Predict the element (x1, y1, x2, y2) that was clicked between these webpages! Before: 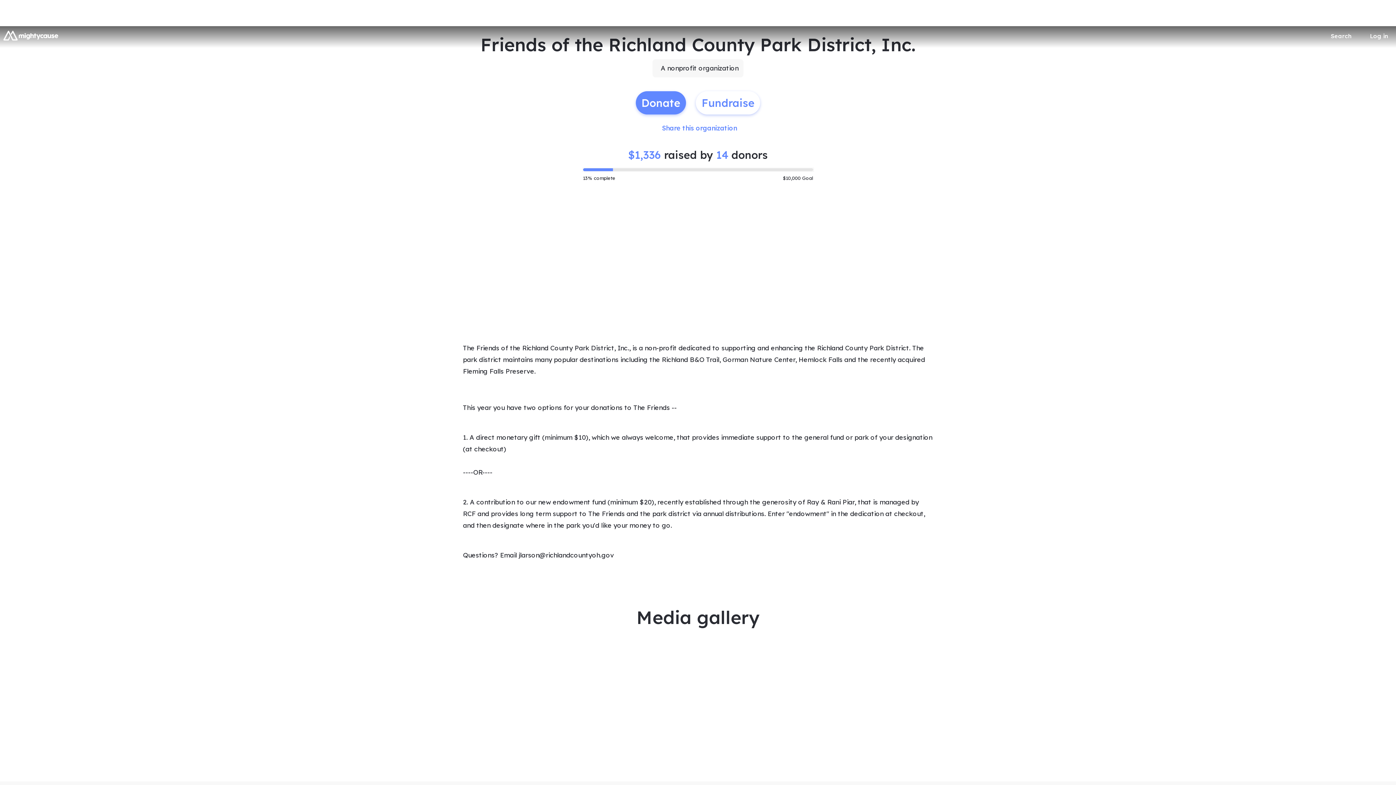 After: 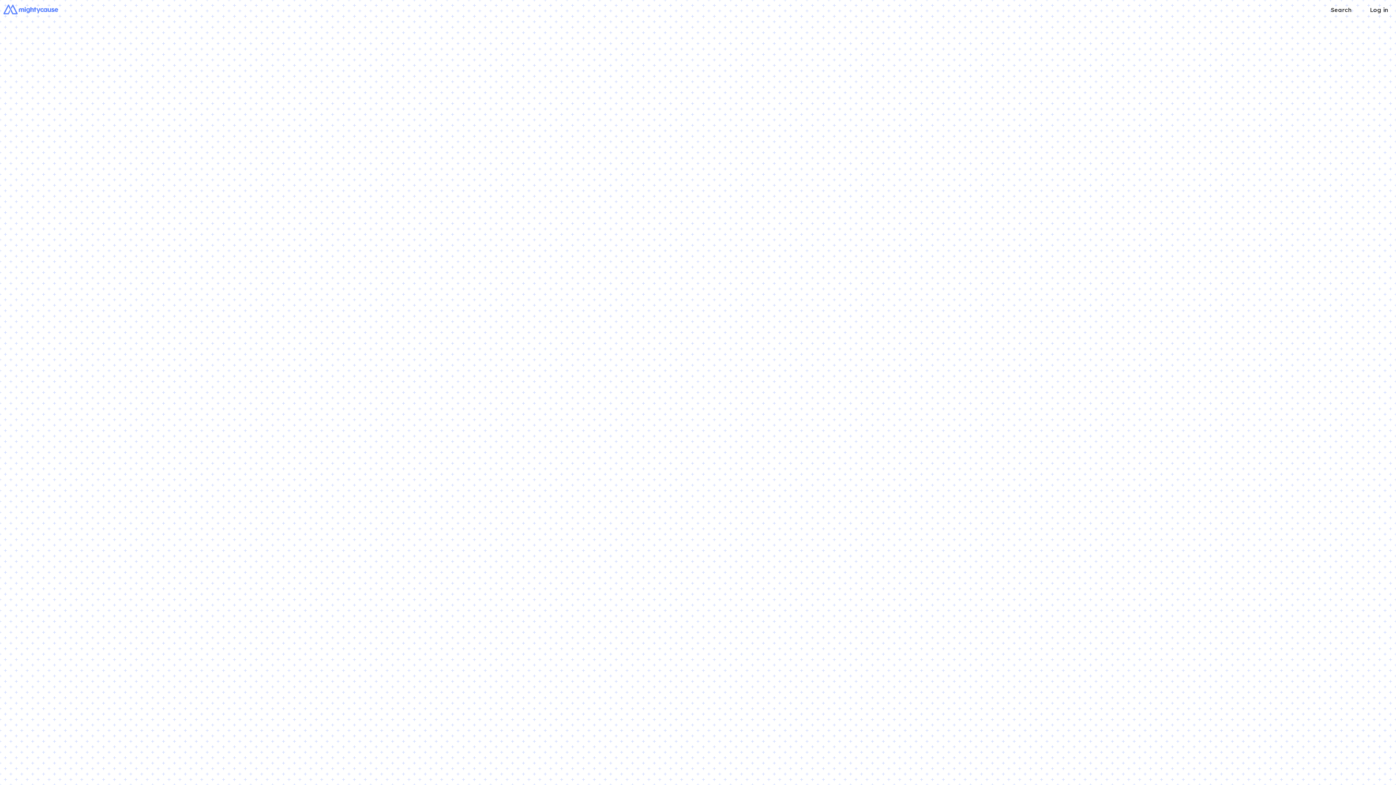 Action: bbox: (696, 91, 760, 114) label: Fundraise